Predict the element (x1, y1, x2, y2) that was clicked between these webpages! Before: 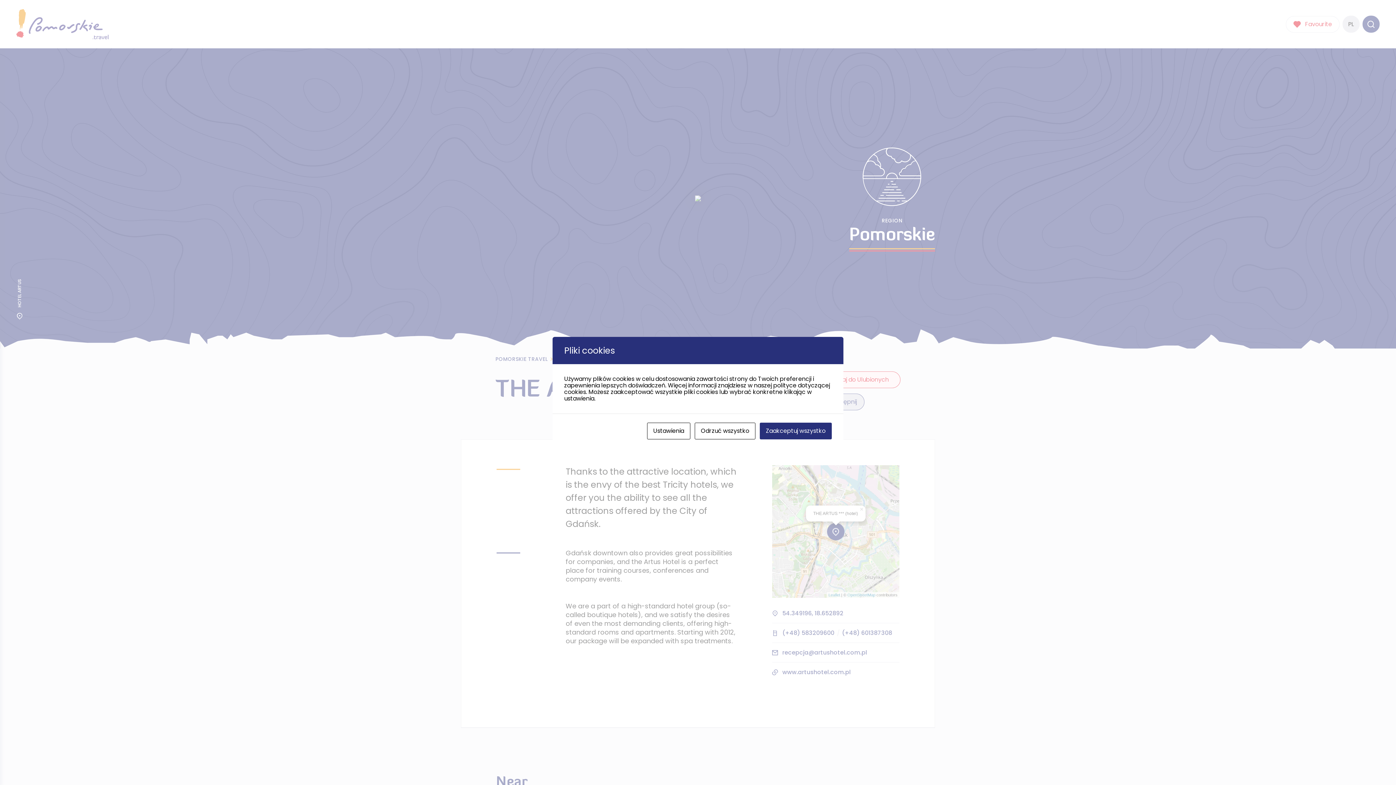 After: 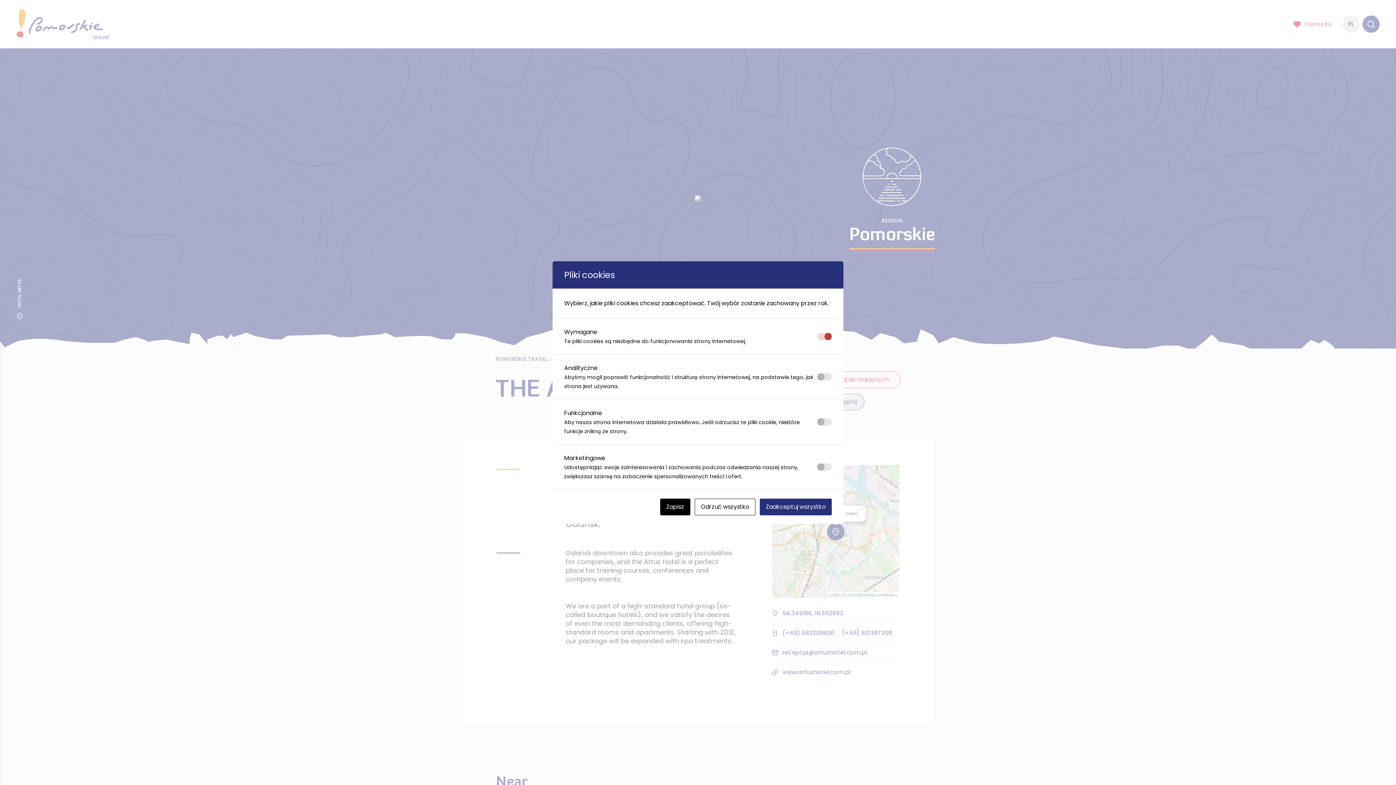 Action: bbox: (647, 422, 690, 439) label: Ustawienia